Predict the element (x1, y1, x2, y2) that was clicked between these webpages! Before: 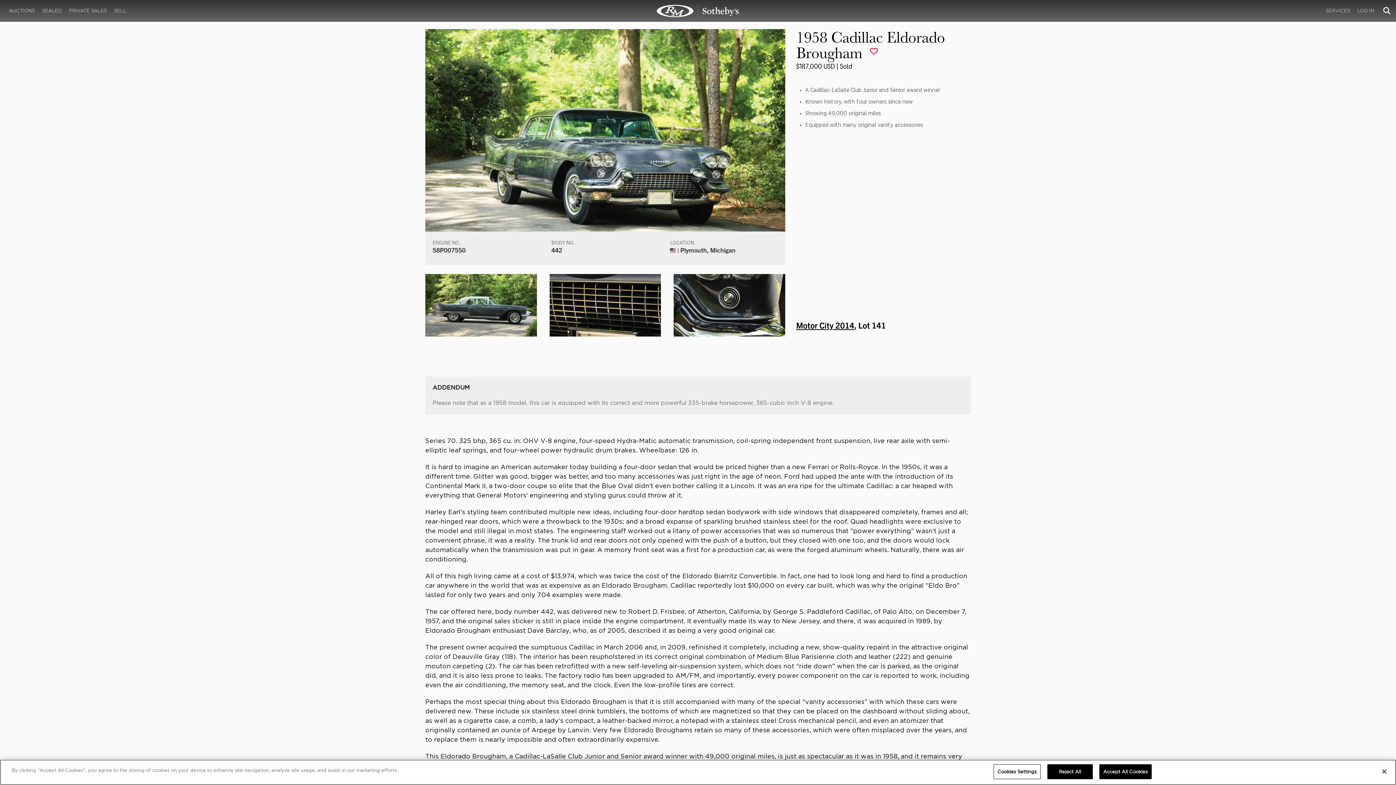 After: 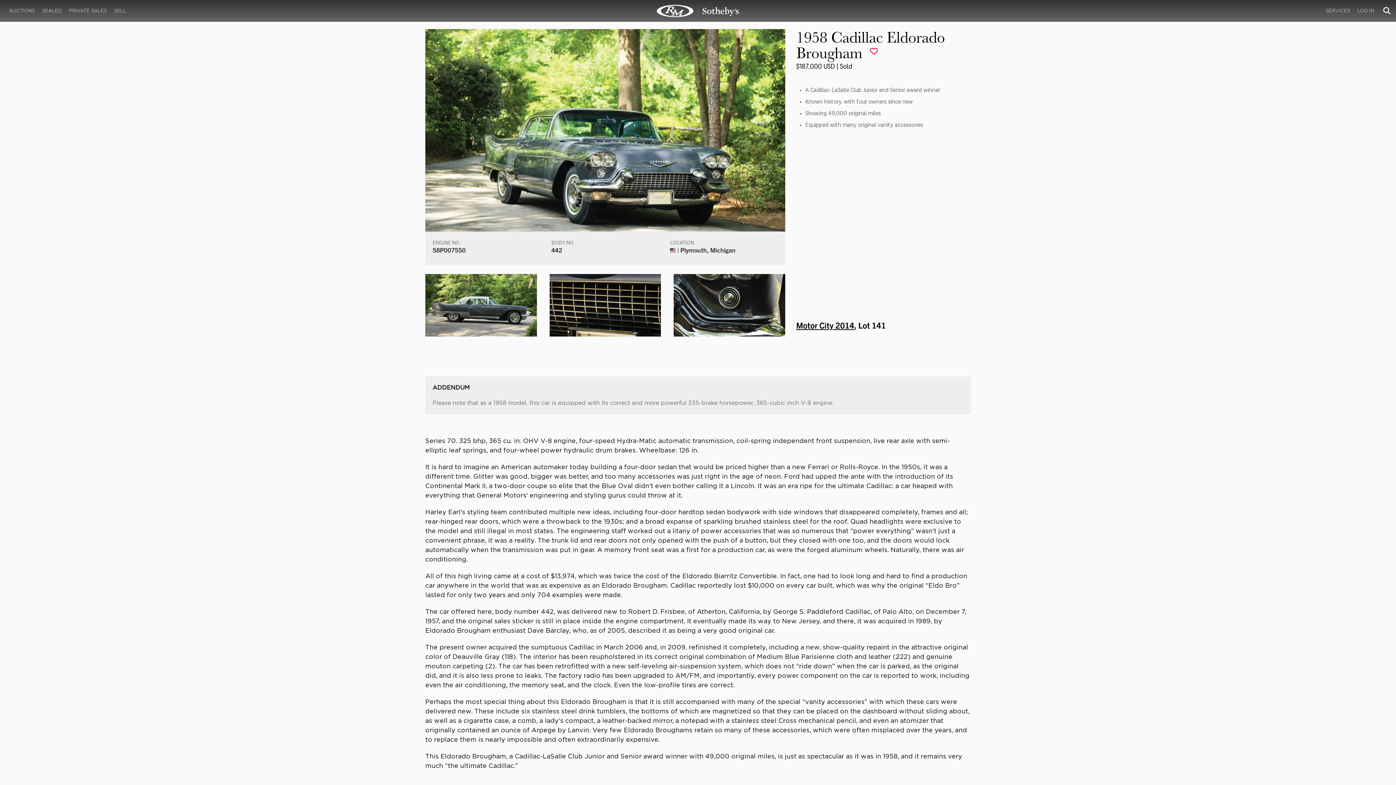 Action: bbox: (1376, 764, 1392, 780) label: Close